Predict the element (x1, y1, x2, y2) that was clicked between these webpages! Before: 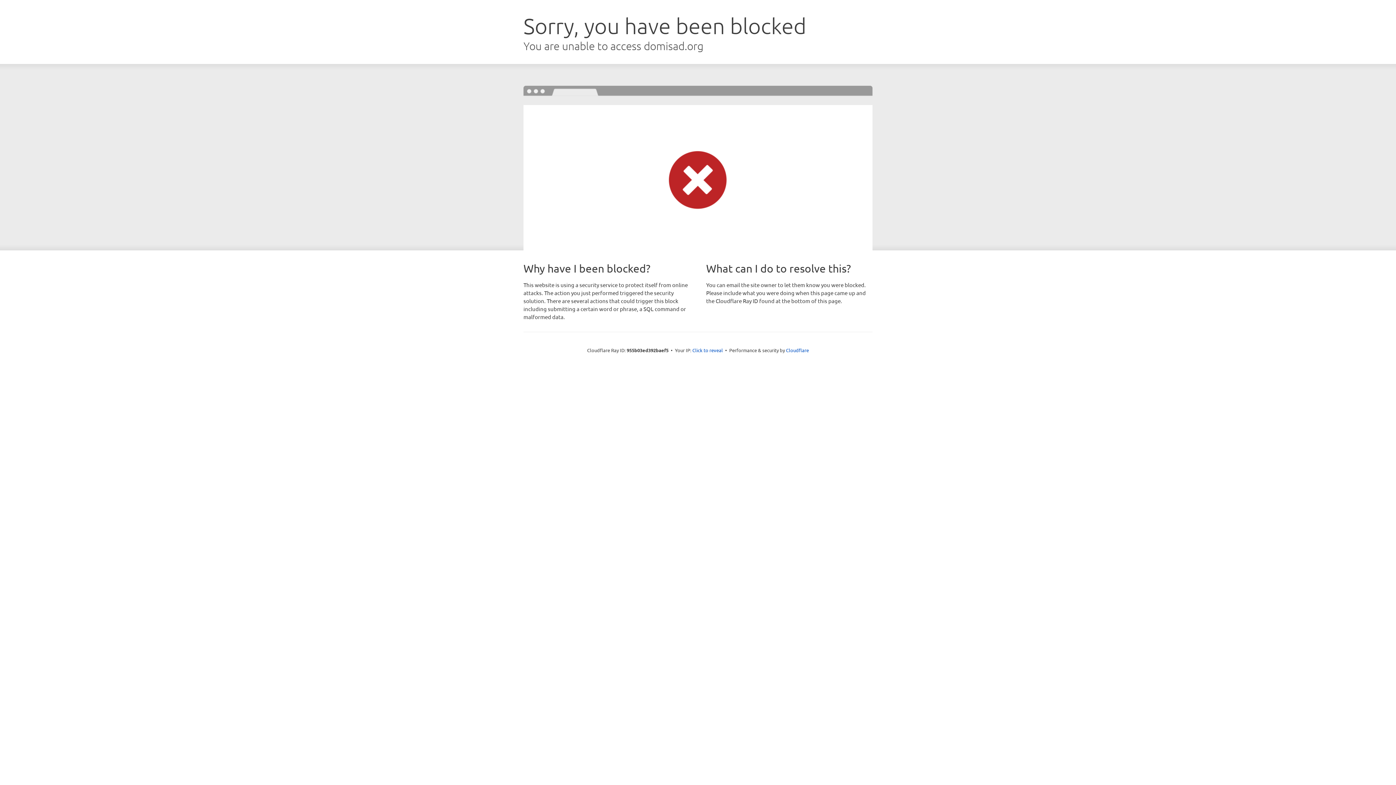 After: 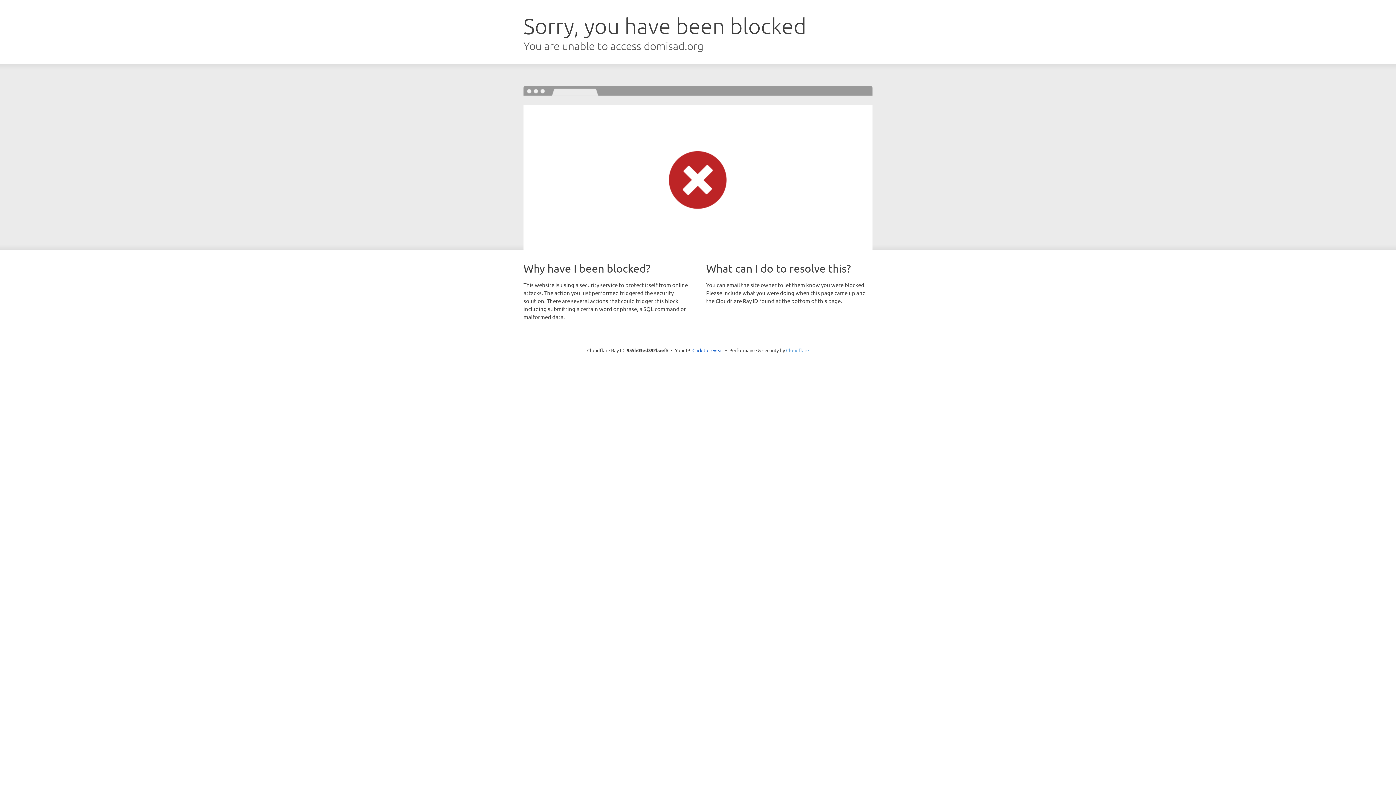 Action: bbox: (786, 347, 809, 353) label: Cloudflare